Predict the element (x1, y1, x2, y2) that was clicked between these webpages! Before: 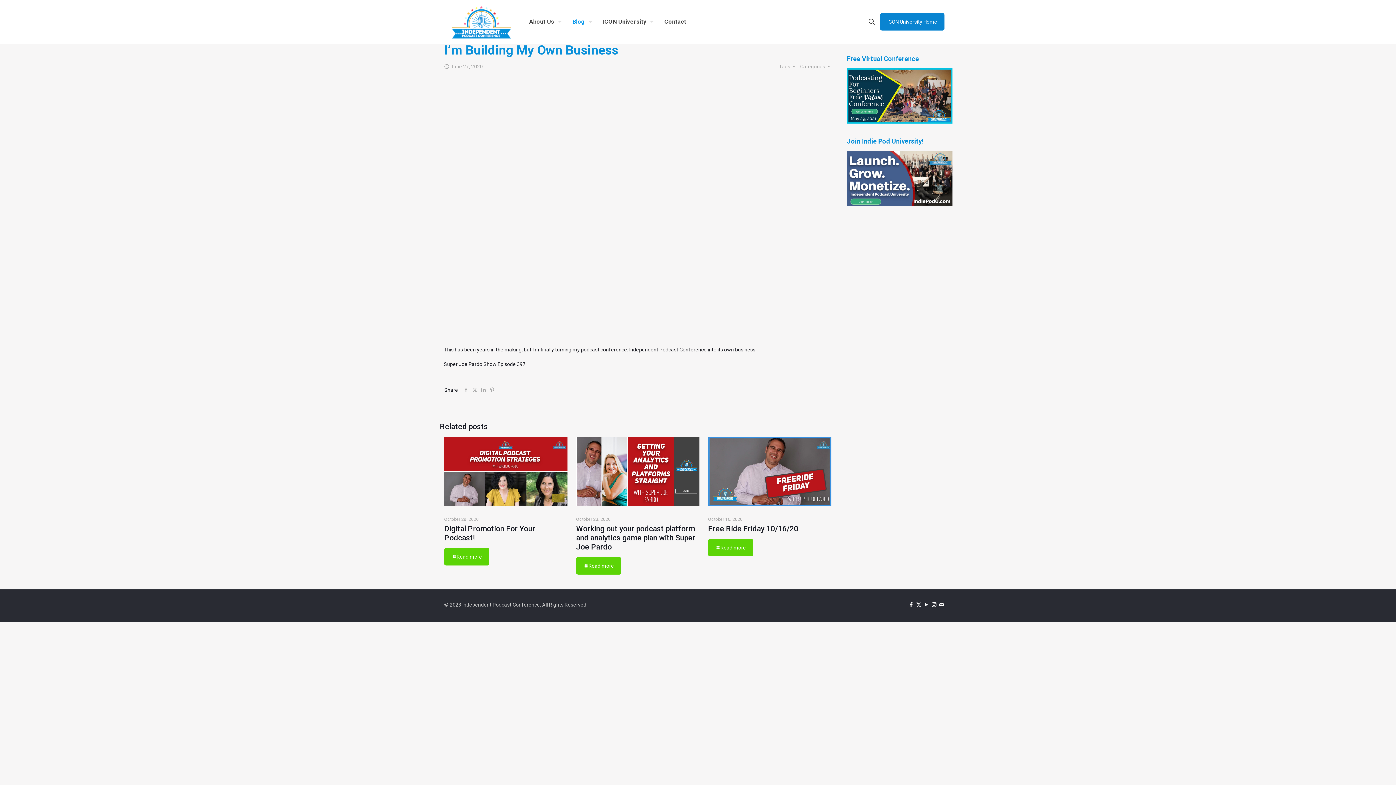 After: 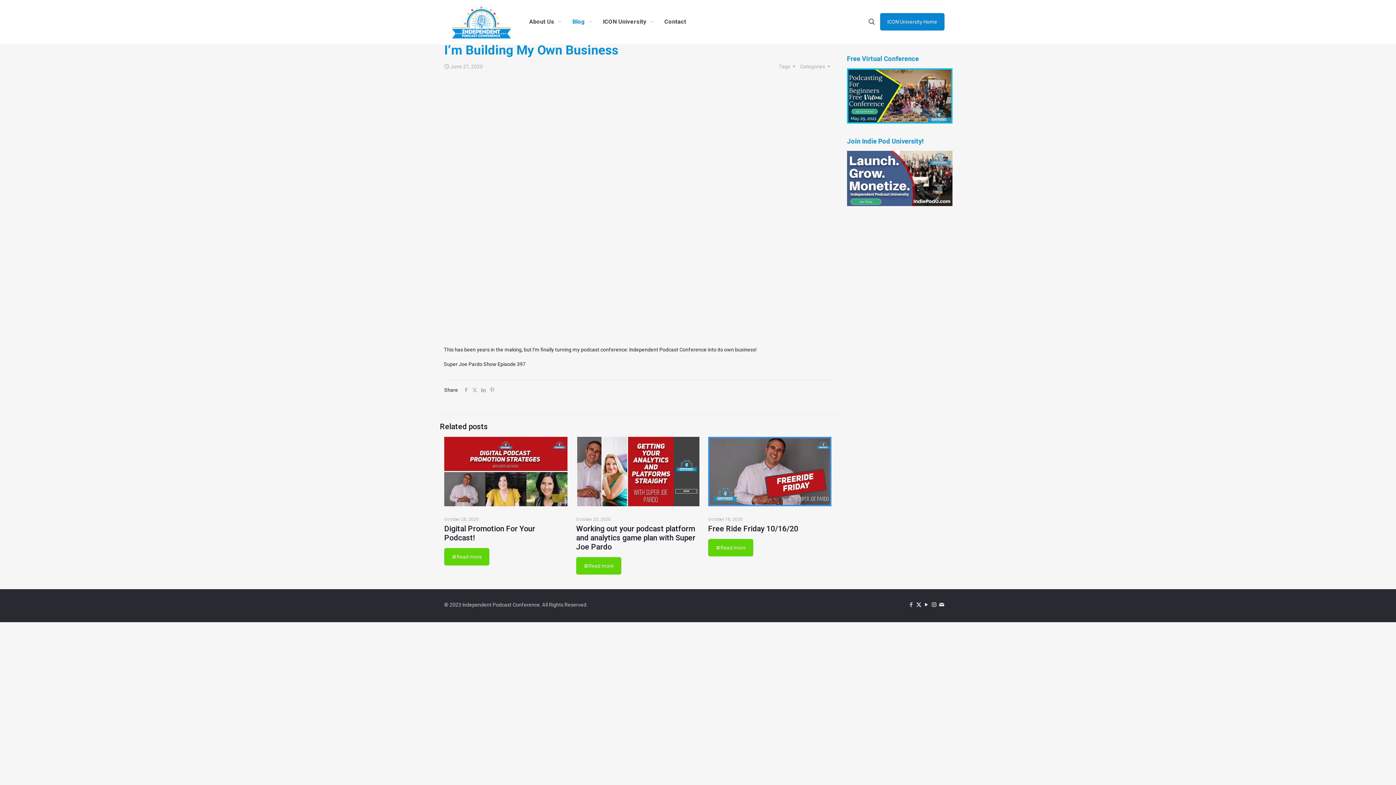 Action: bbox: (908, 601, 914, 608) label: Facebook icon